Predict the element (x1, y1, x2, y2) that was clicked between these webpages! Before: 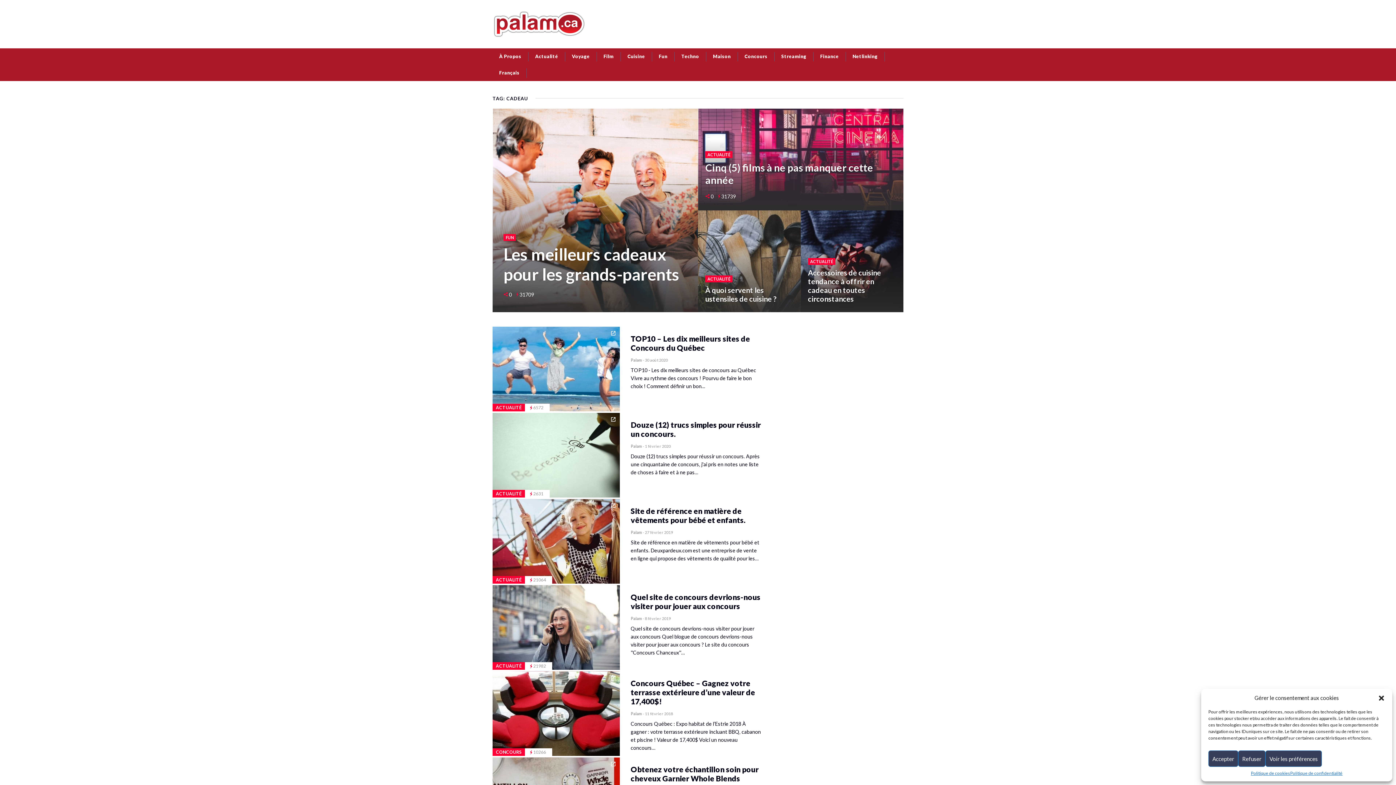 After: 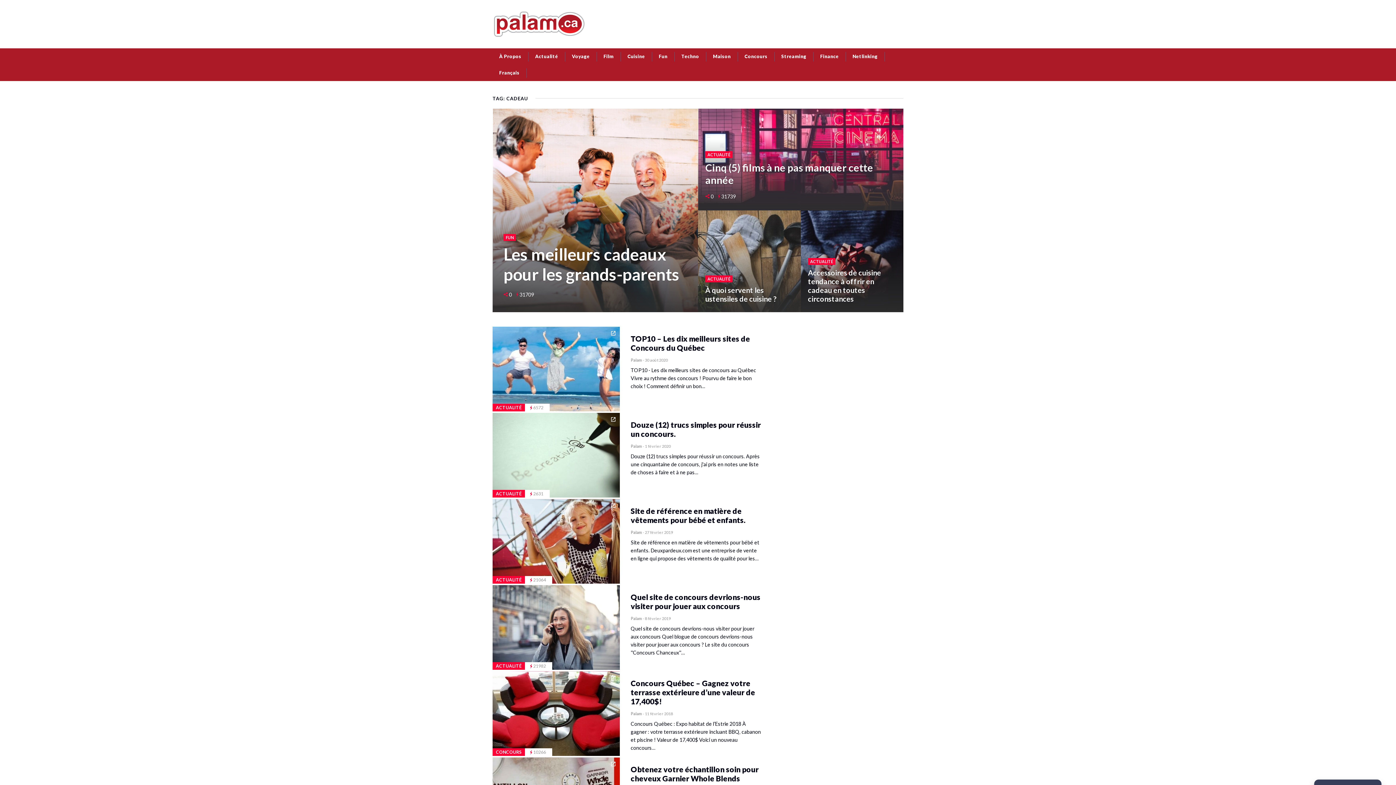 Action: bbox: (1238, 750, 1265, 767) label: Refuser